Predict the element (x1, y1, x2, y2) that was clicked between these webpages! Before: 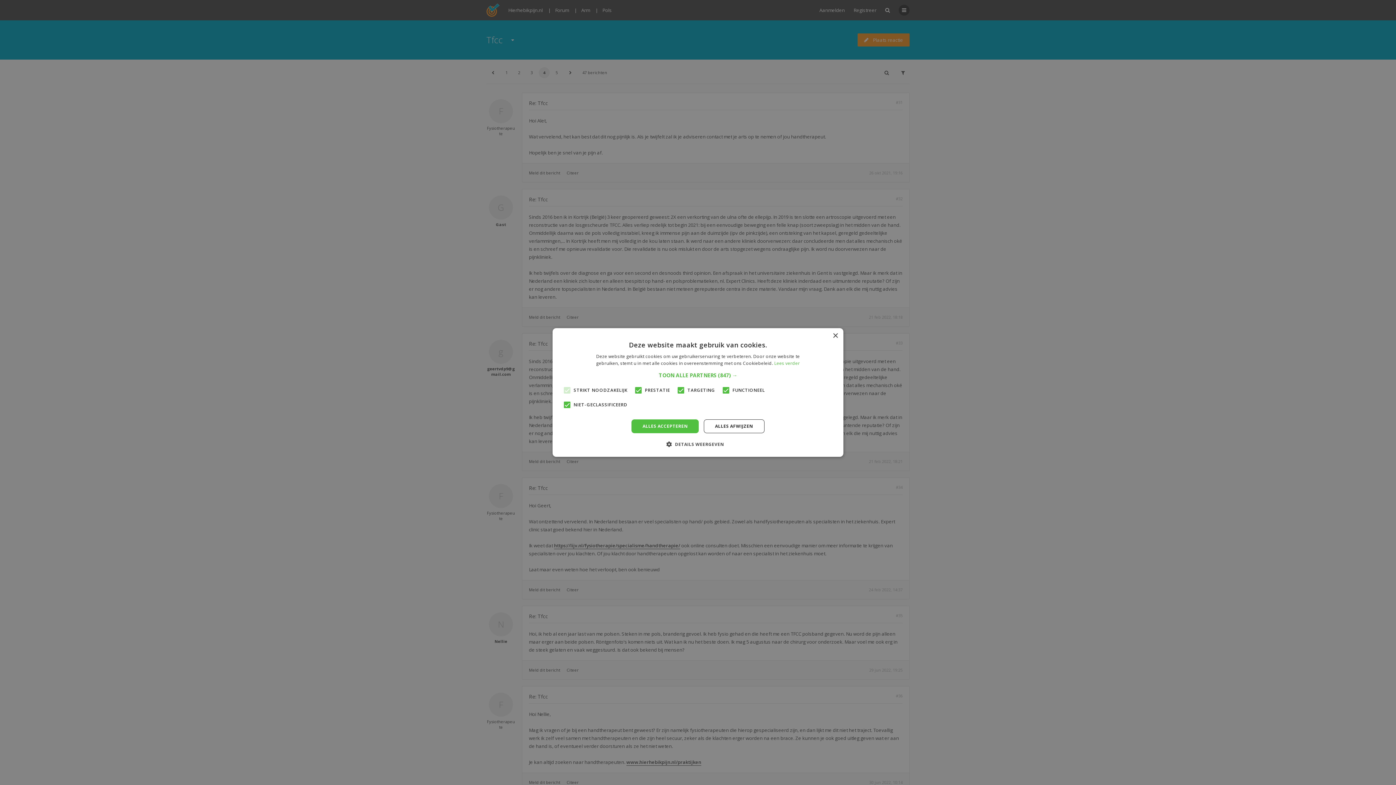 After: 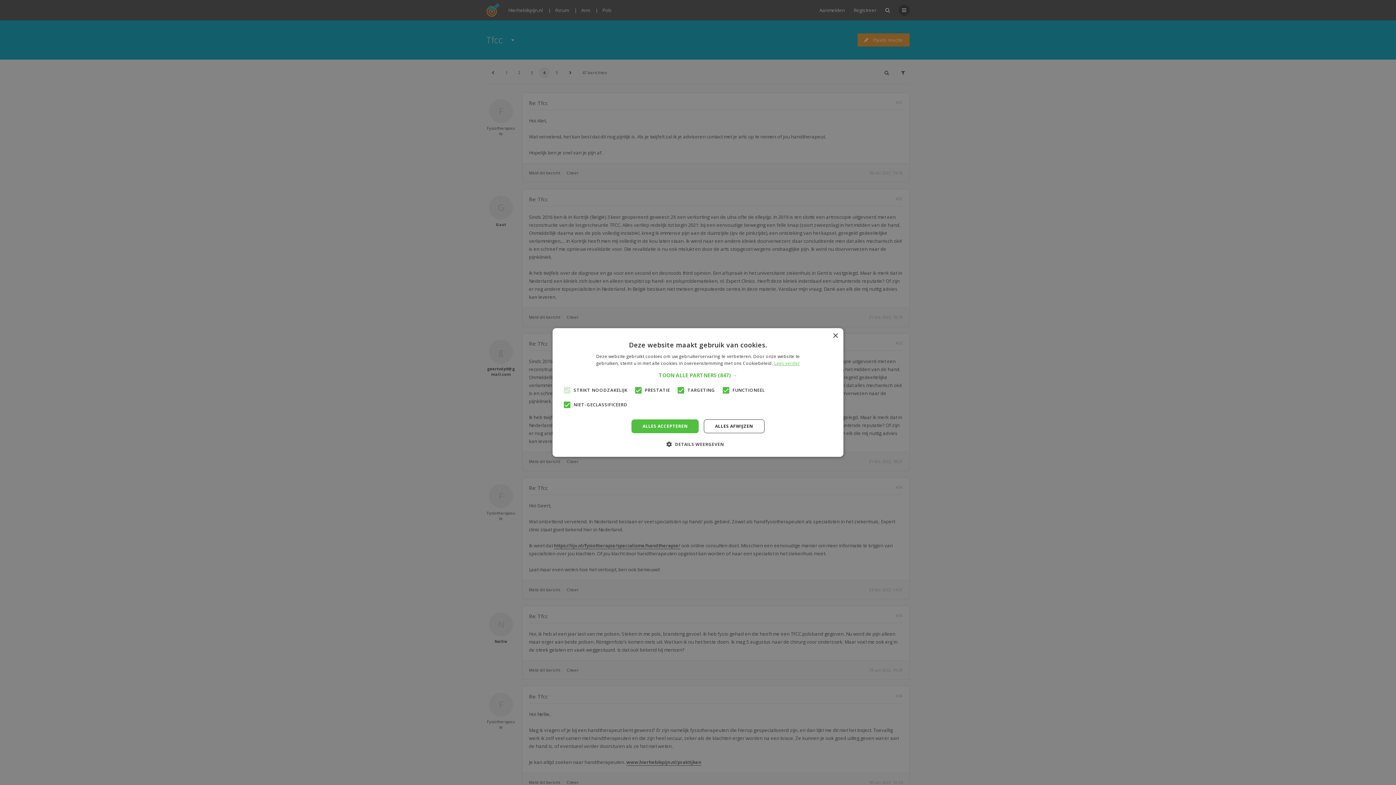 Action: bbox: (774, 360, 800, 366) label: Lees verder, opens a new window